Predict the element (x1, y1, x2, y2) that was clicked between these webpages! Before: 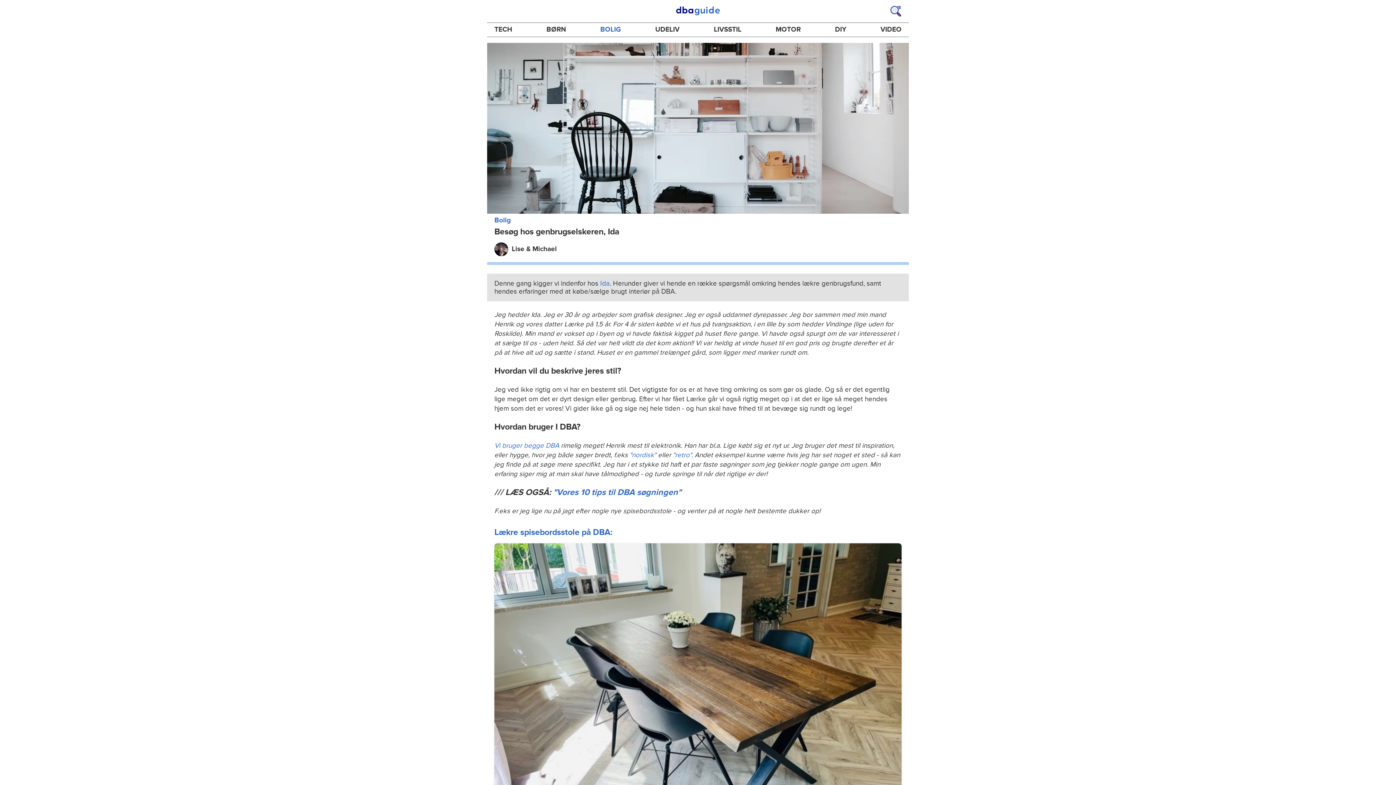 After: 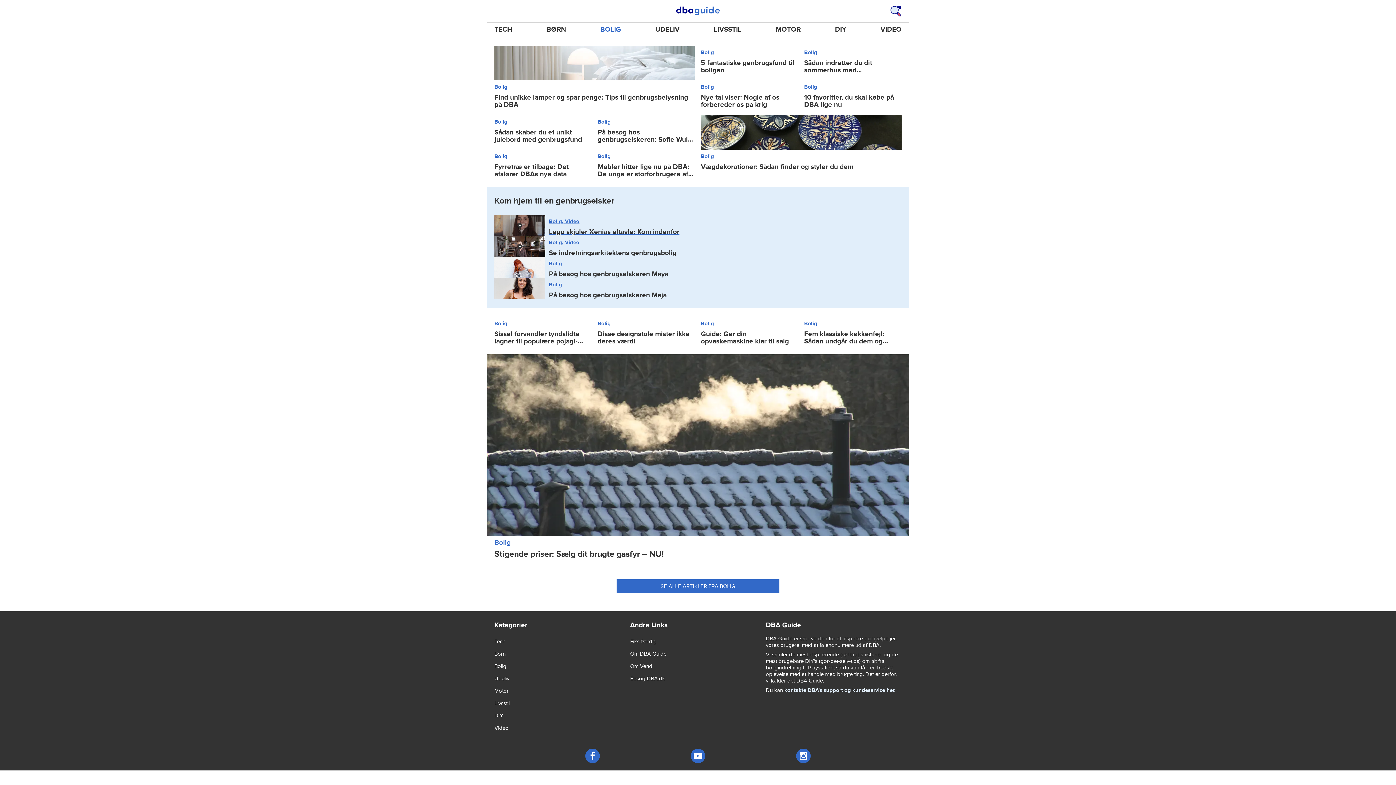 Action: label: Bolig bbox: (494, 216, 510, 224)